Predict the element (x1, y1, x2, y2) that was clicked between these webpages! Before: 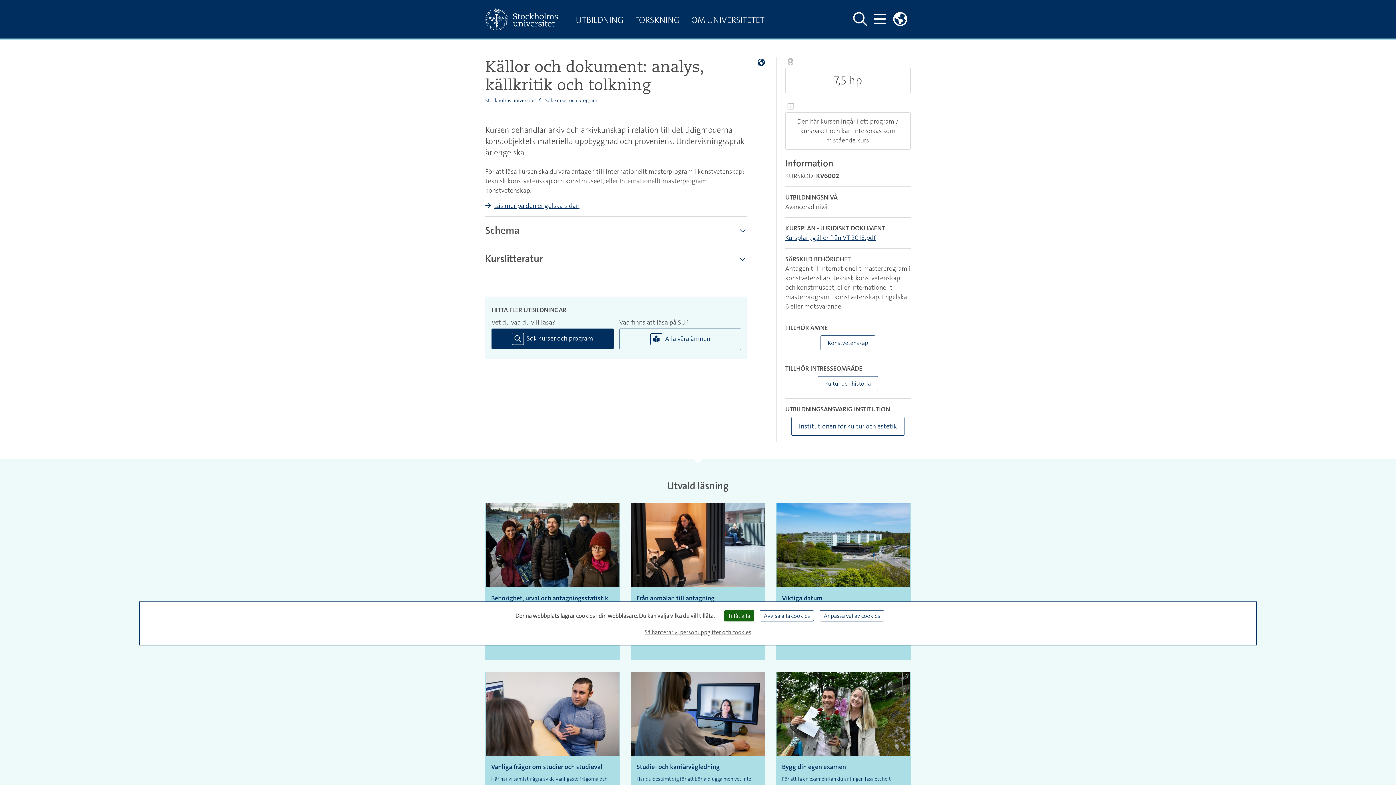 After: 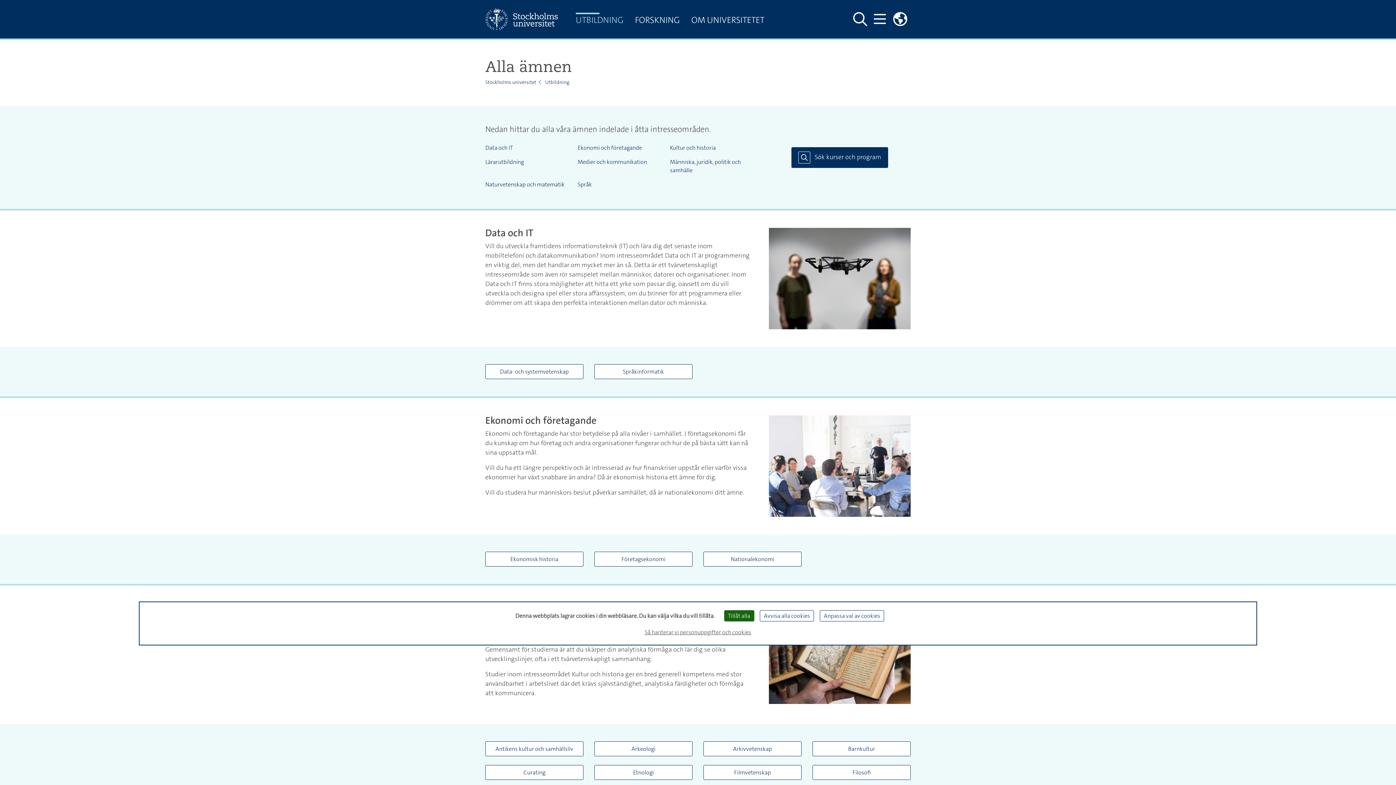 Action: label: Alla våra ämnen bbox: (619, 328, 741, 350)